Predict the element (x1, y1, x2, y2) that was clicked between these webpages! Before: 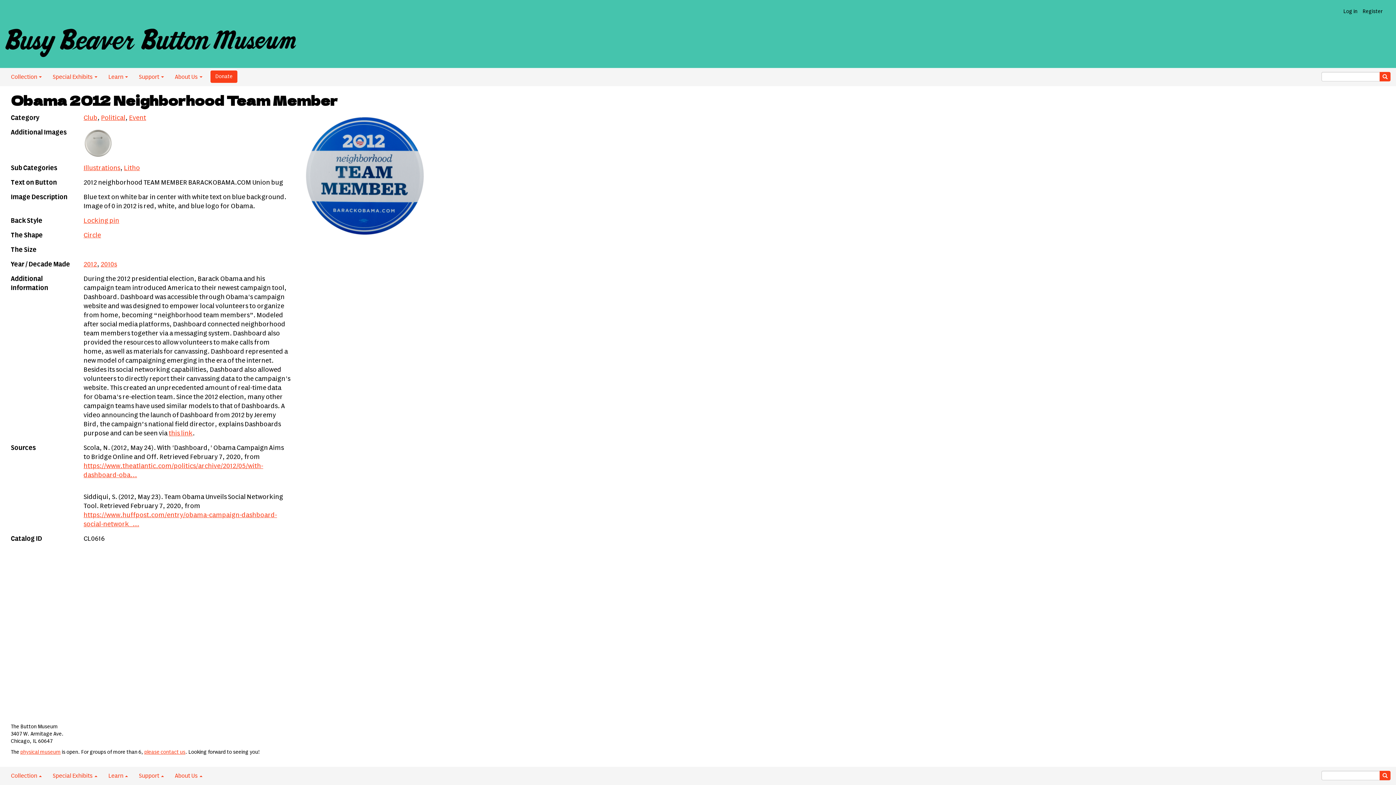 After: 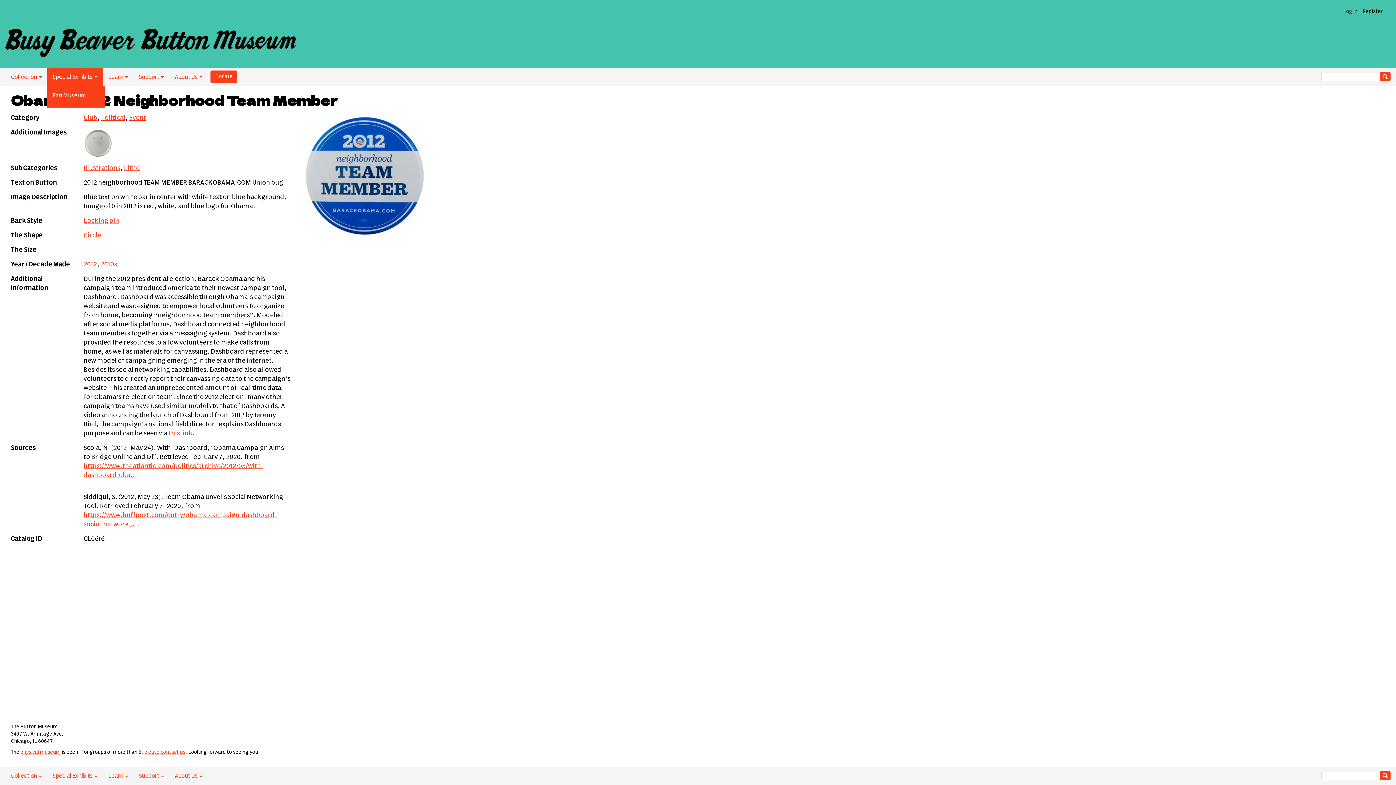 Action: bbox: (47, 67, 102, 86) label: Special Exhibits 